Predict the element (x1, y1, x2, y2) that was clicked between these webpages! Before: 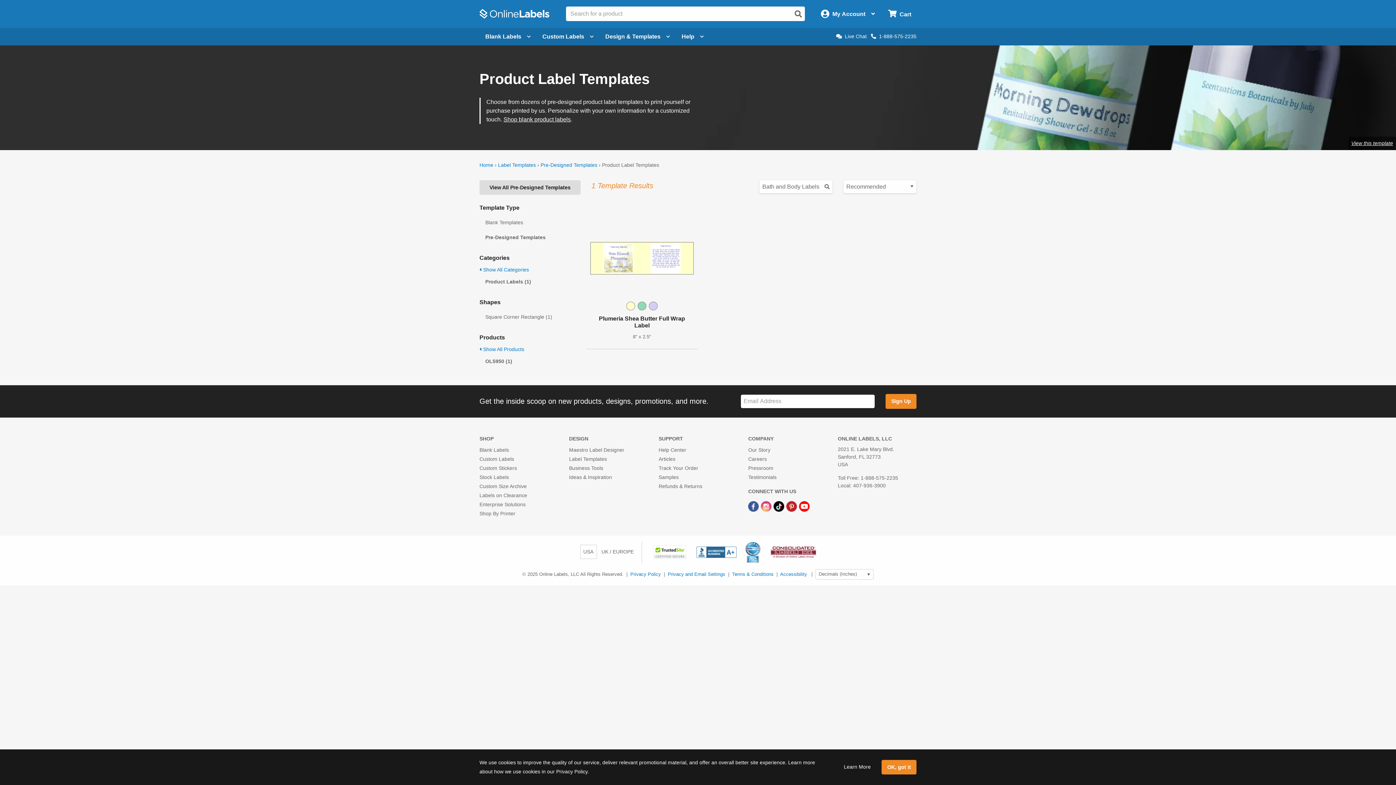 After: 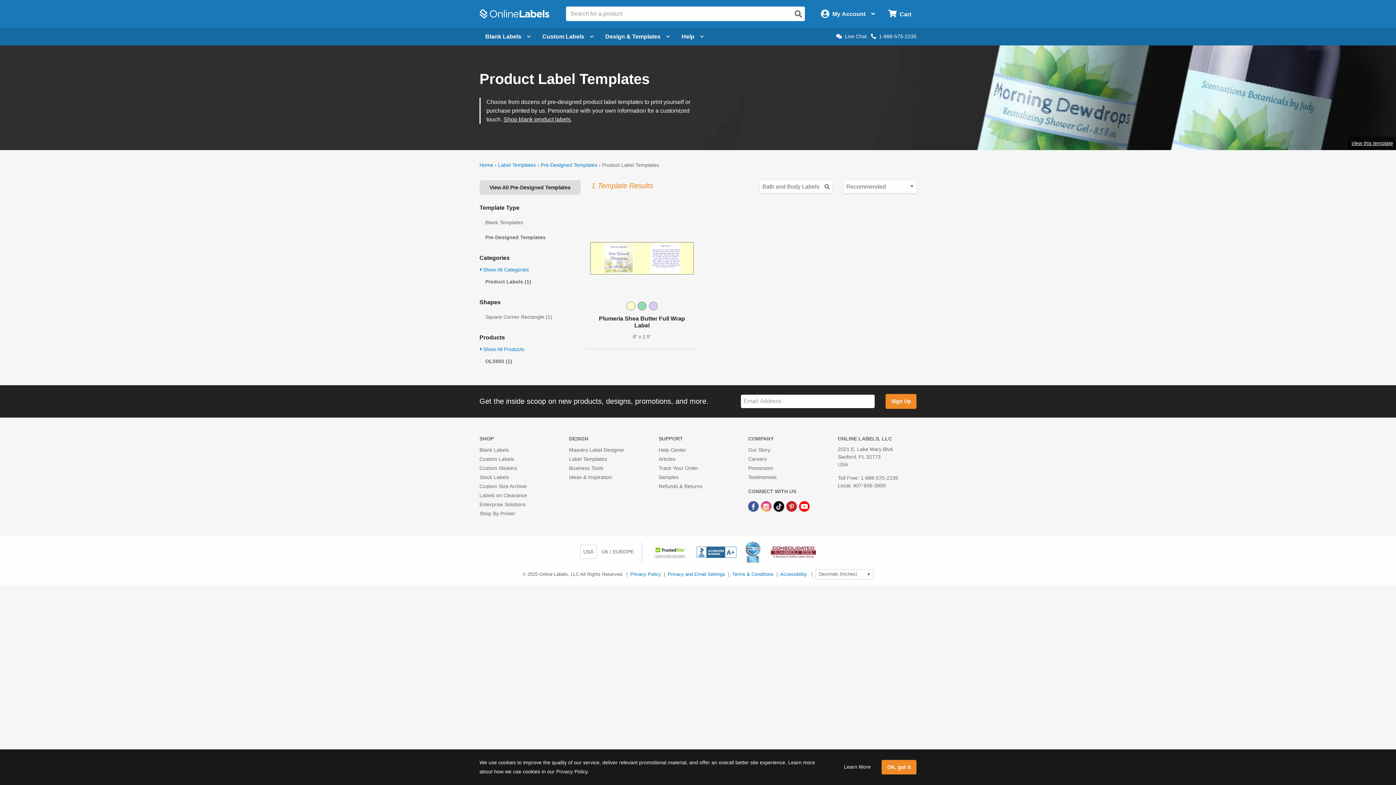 Action: bbox: (773, 503, 785, 509) label: TikTok Link